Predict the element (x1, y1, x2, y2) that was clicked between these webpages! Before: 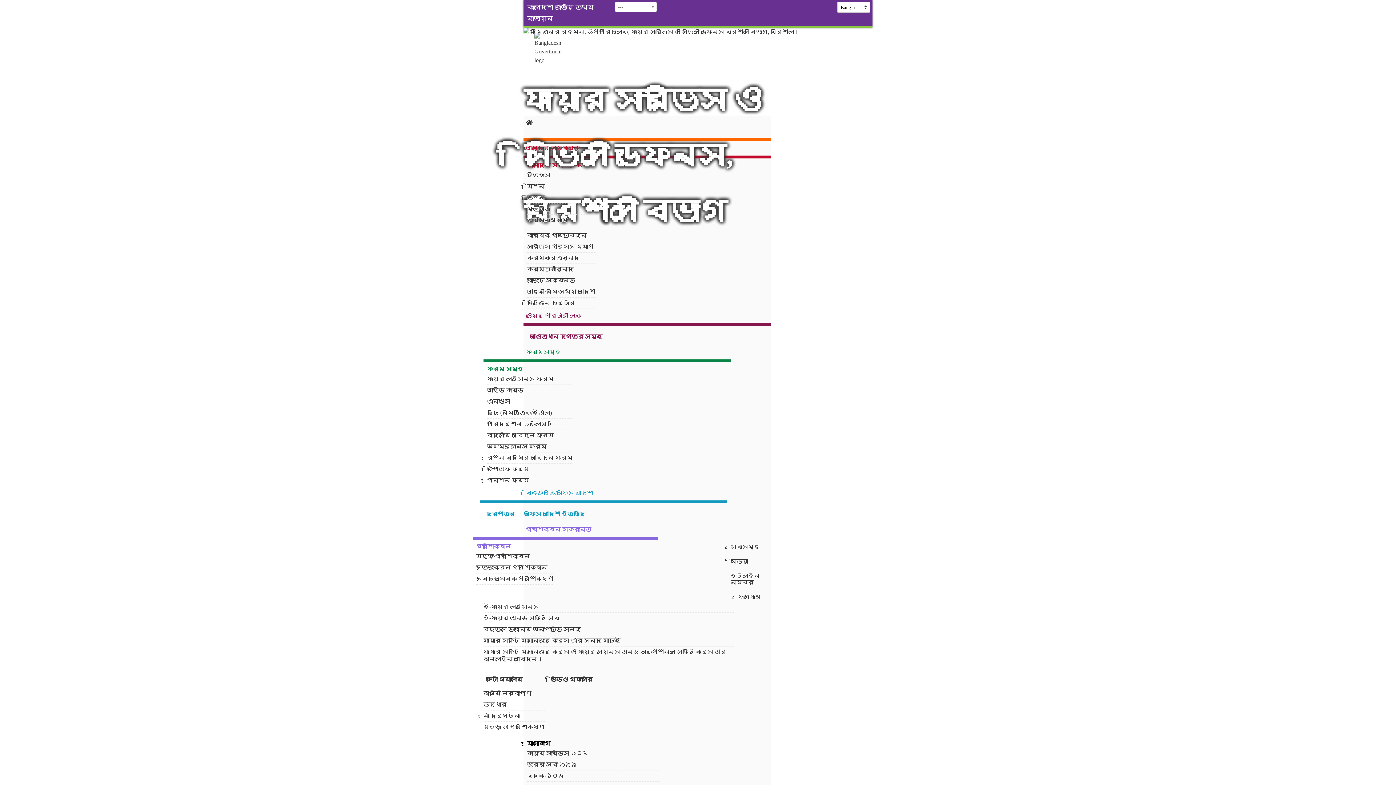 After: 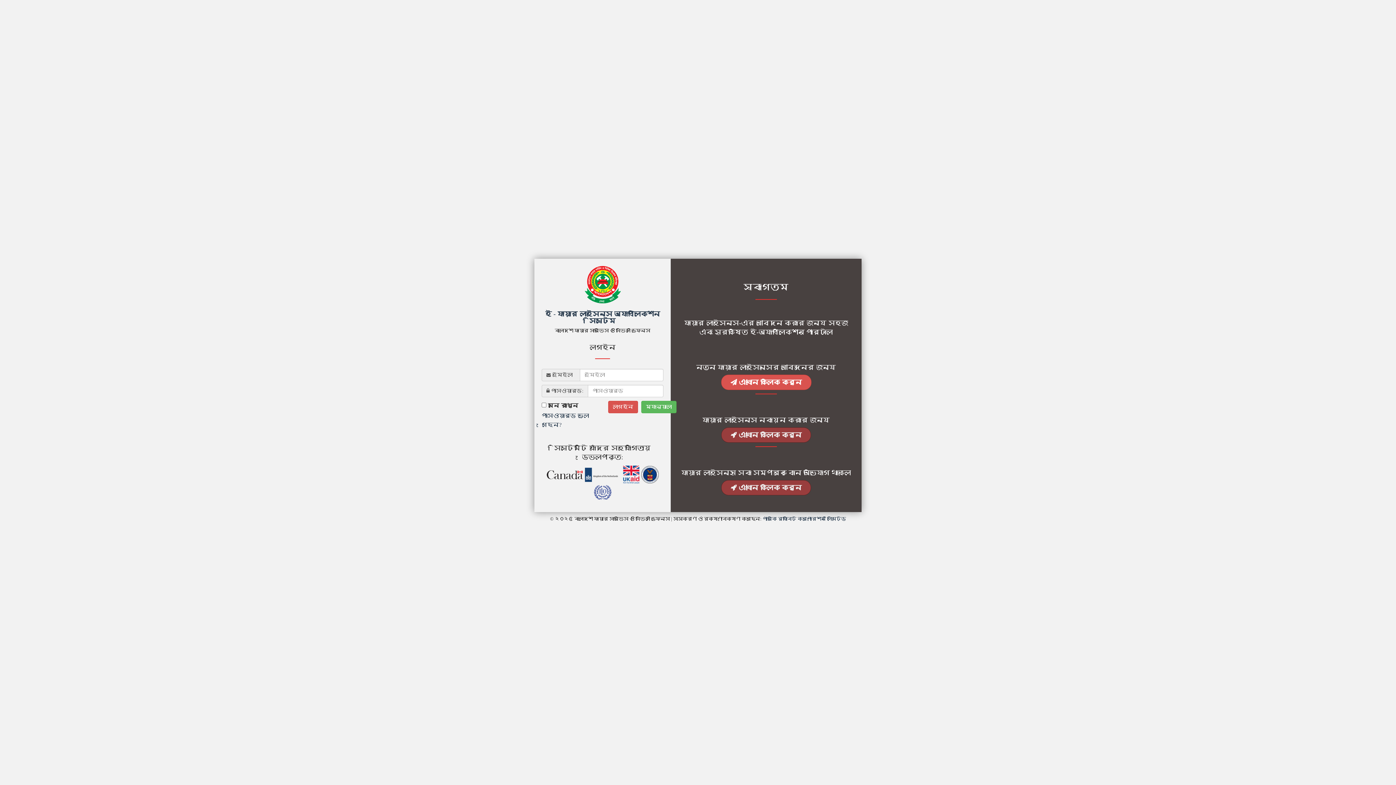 Action: bbox: (483, 601, 734, 613) label: ই-ফায়ার লাইসেন্স